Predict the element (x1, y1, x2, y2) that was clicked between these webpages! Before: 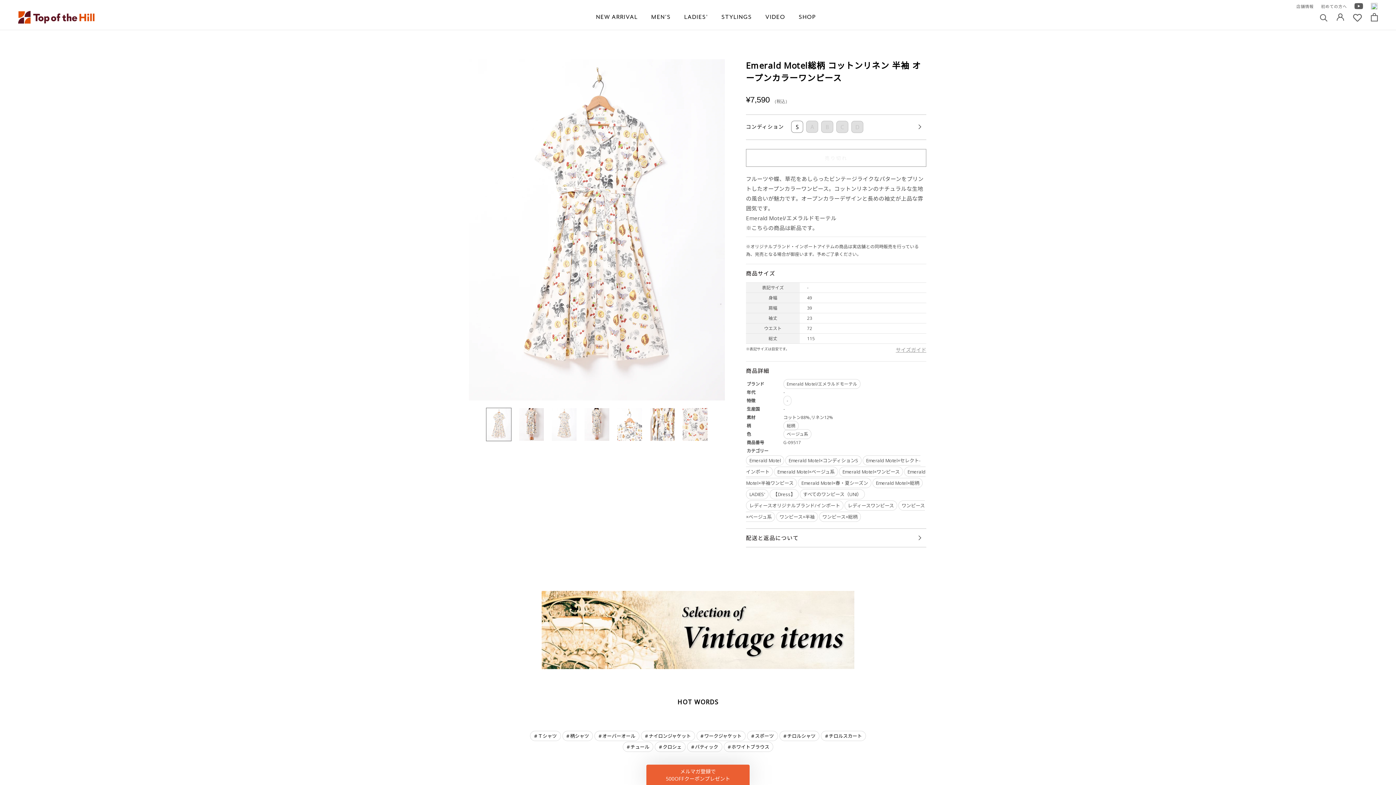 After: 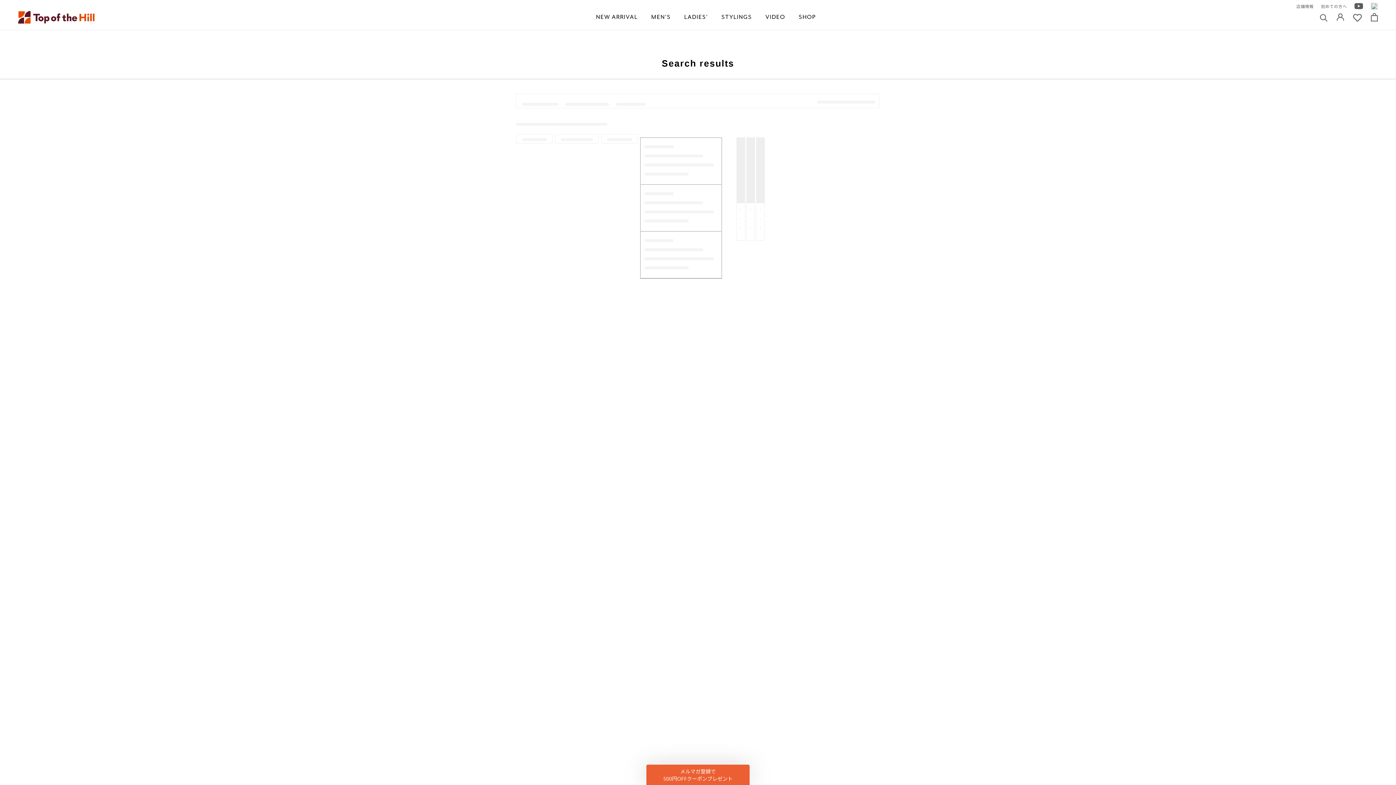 Action: label: スポーツ bbox: (747, 731, 778, 741)